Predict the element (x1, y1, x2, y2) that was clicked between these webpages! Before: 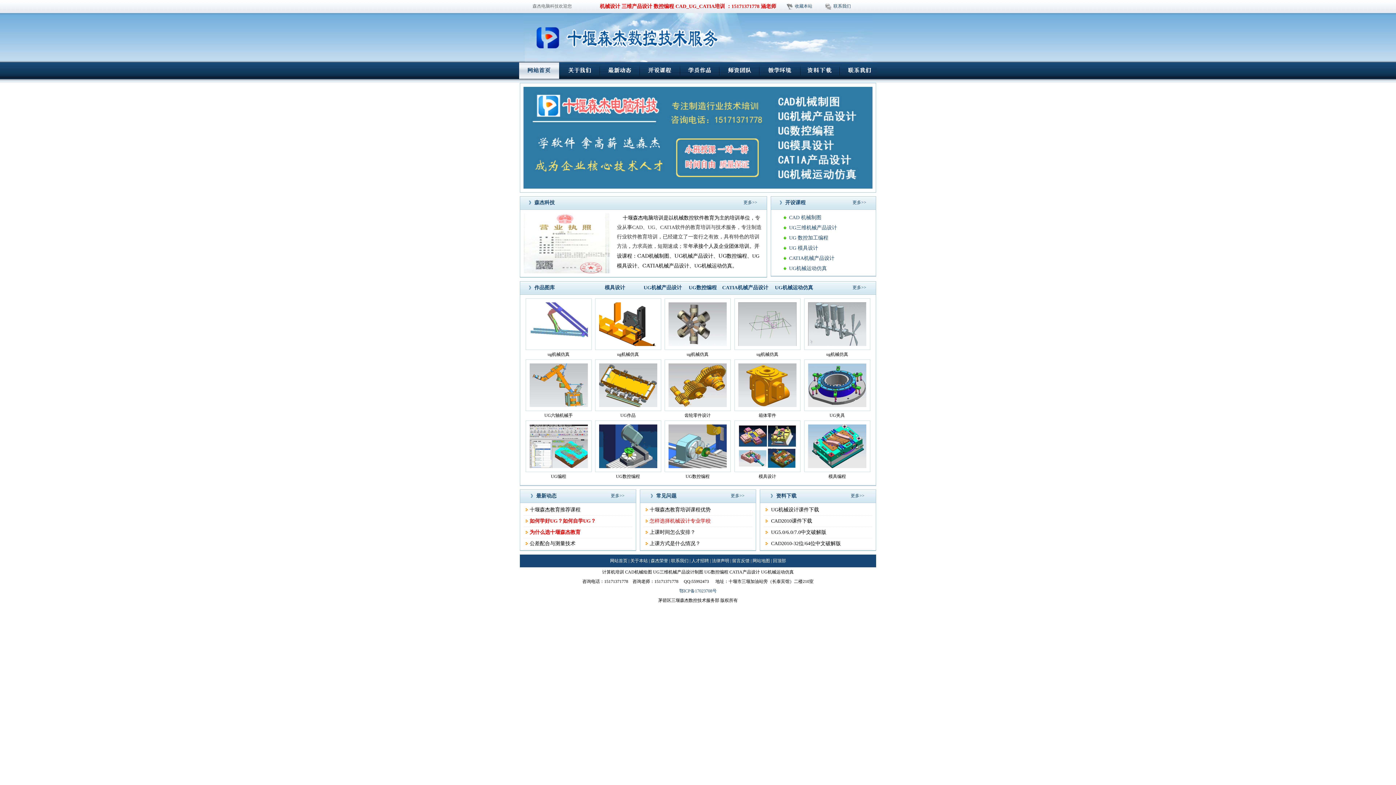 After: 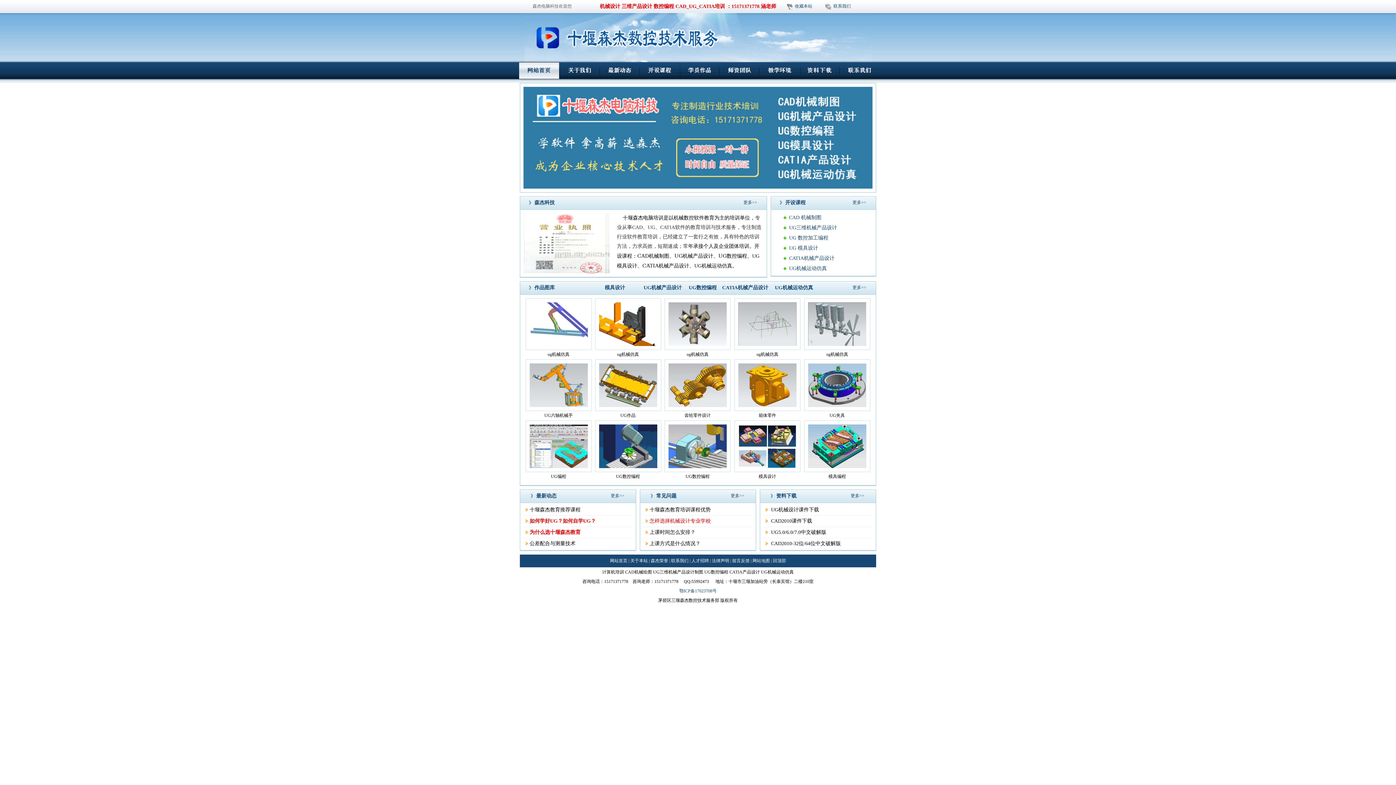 Action: bbox: (630, 558, 648, 563) label: 关于本站